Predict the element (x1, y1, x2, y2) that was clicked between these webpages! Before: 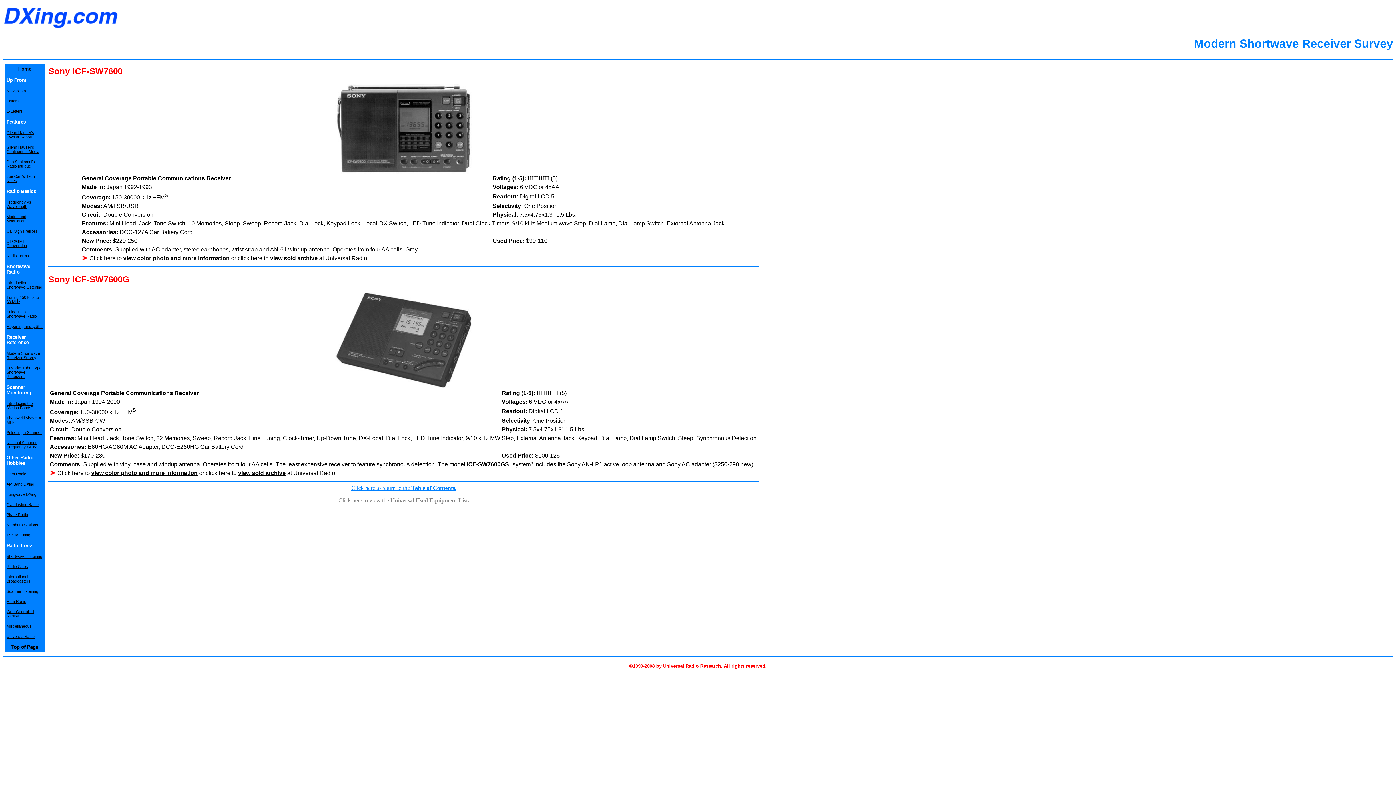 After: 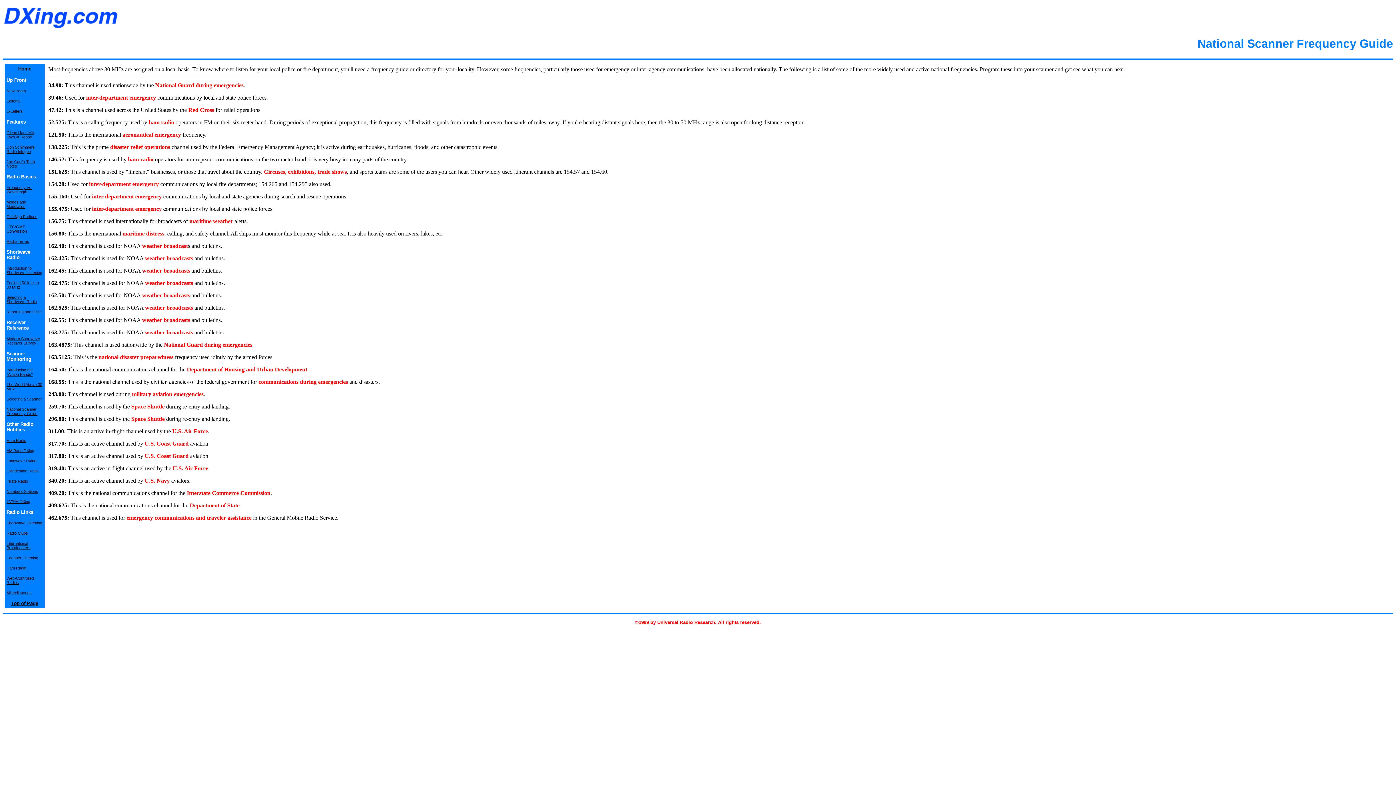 Action: label: National Scanner Frequency Guide bbox: (6, 439, 37, 449)